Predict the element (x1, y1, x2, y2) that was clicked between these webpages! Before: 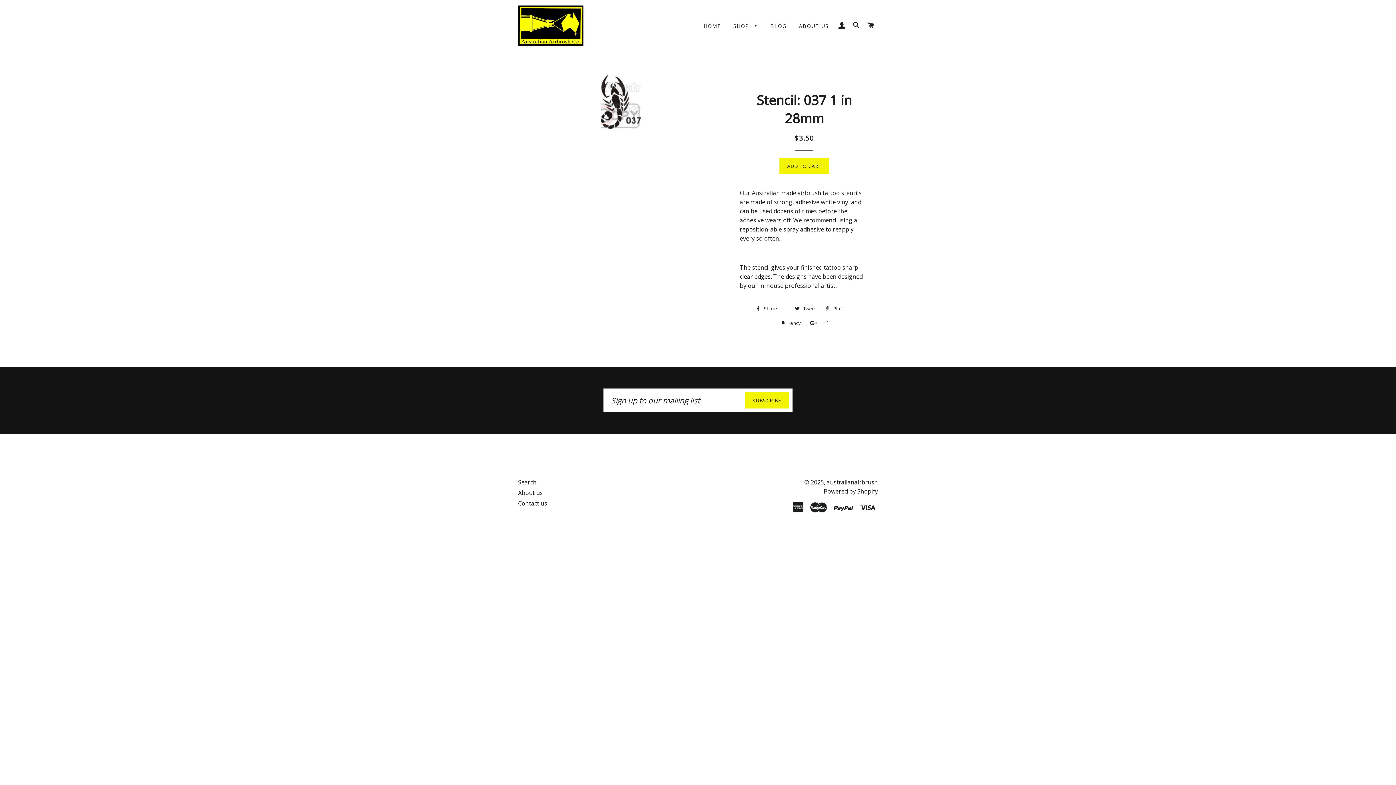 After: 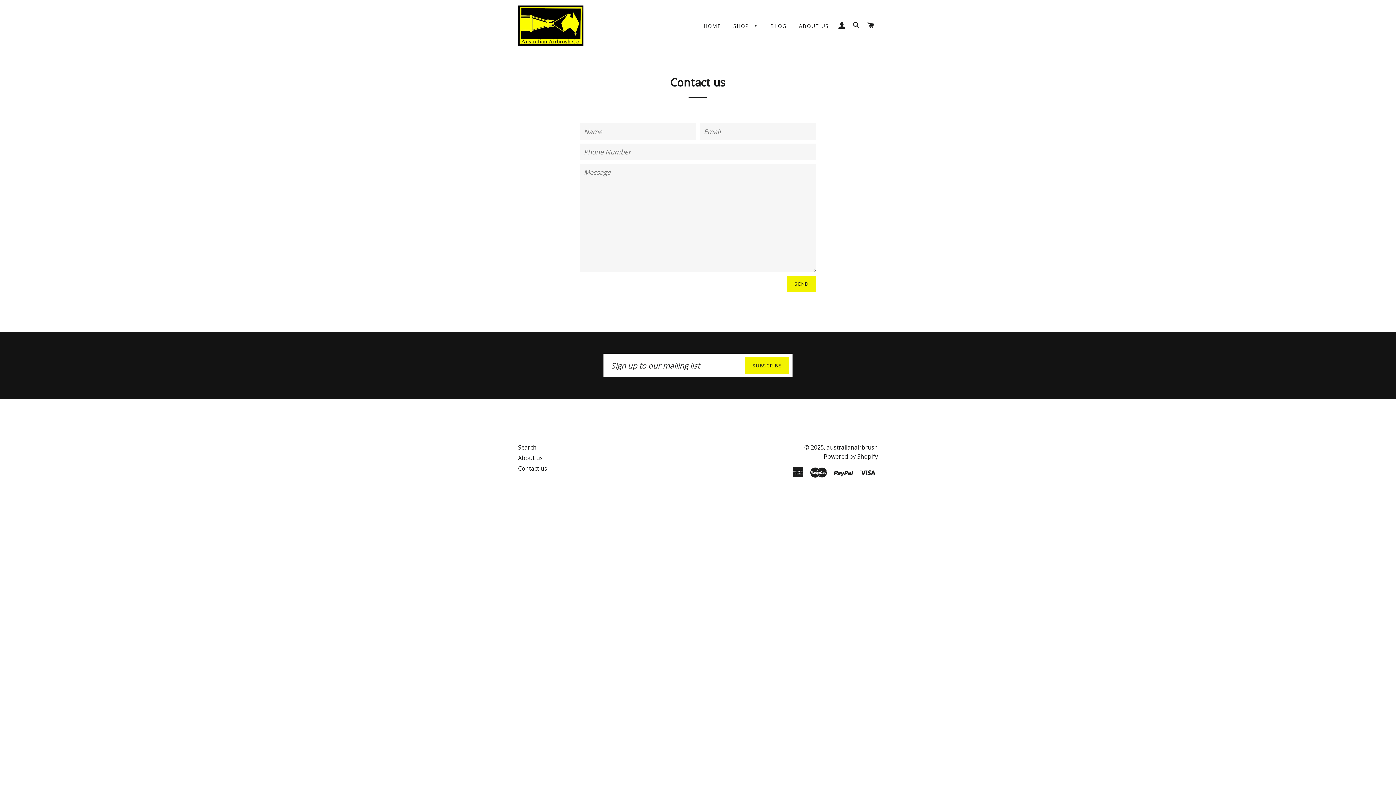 Action: label: Contact us bbox: (518, 499, 547, 507)